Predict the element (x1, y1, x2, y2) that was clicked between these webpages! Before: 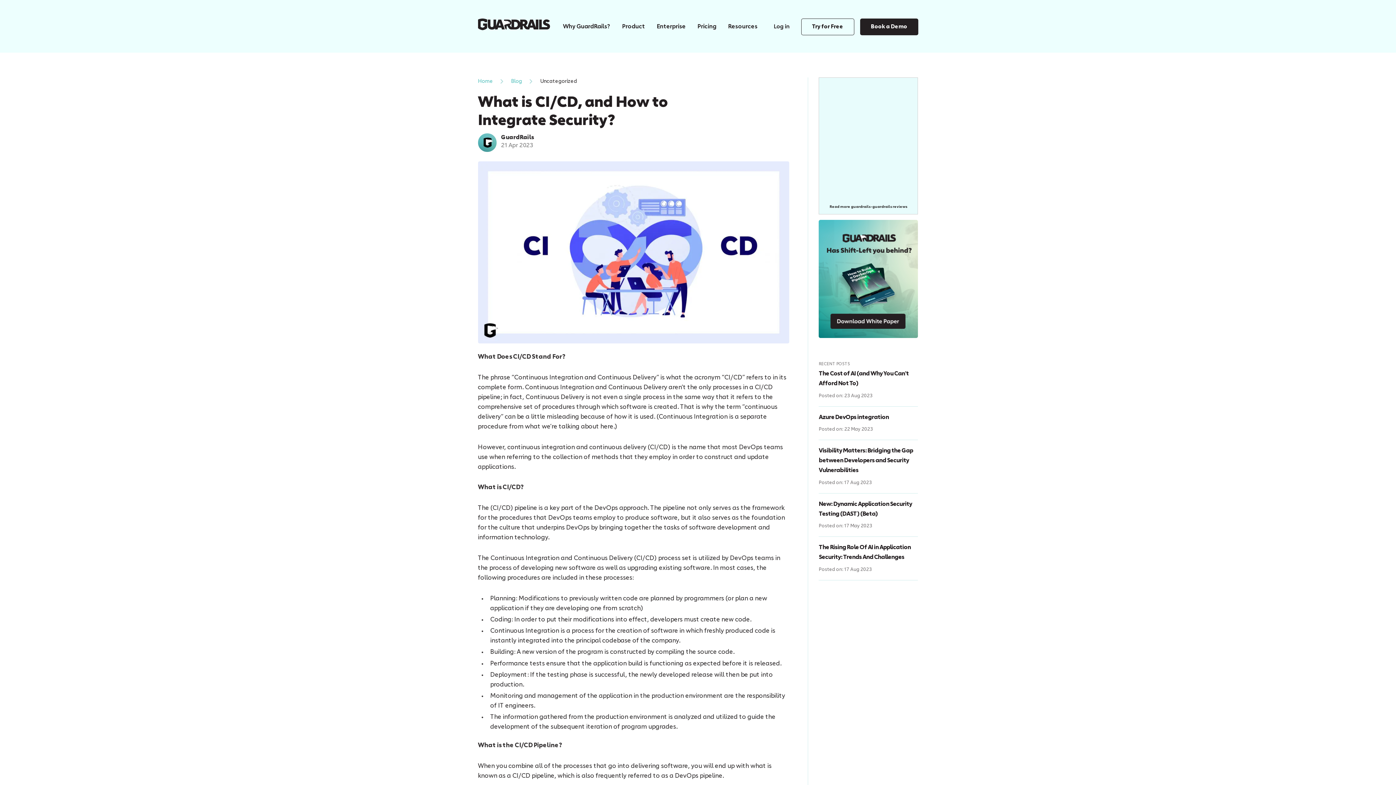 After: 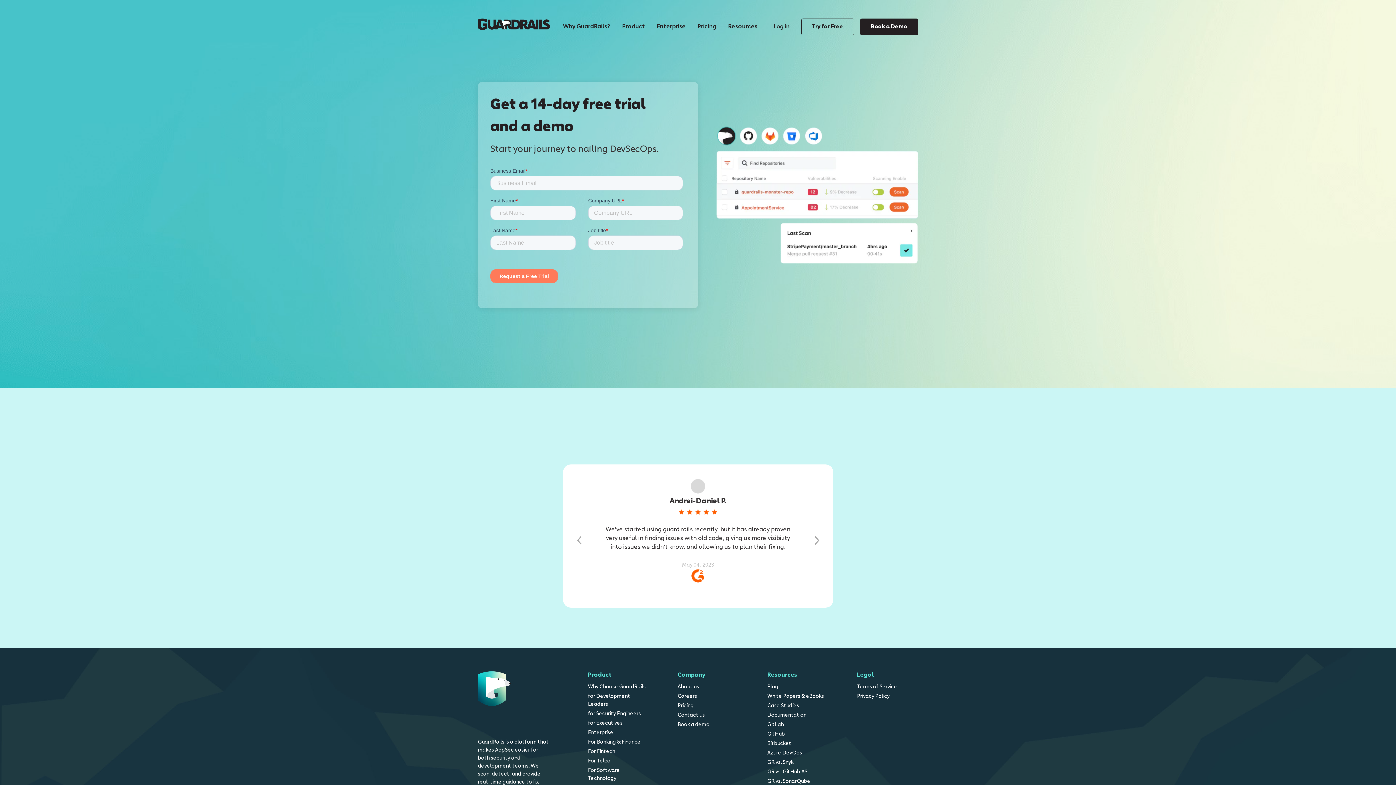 Action: bbox: (801, 18, 854, 35) label: Try for Free